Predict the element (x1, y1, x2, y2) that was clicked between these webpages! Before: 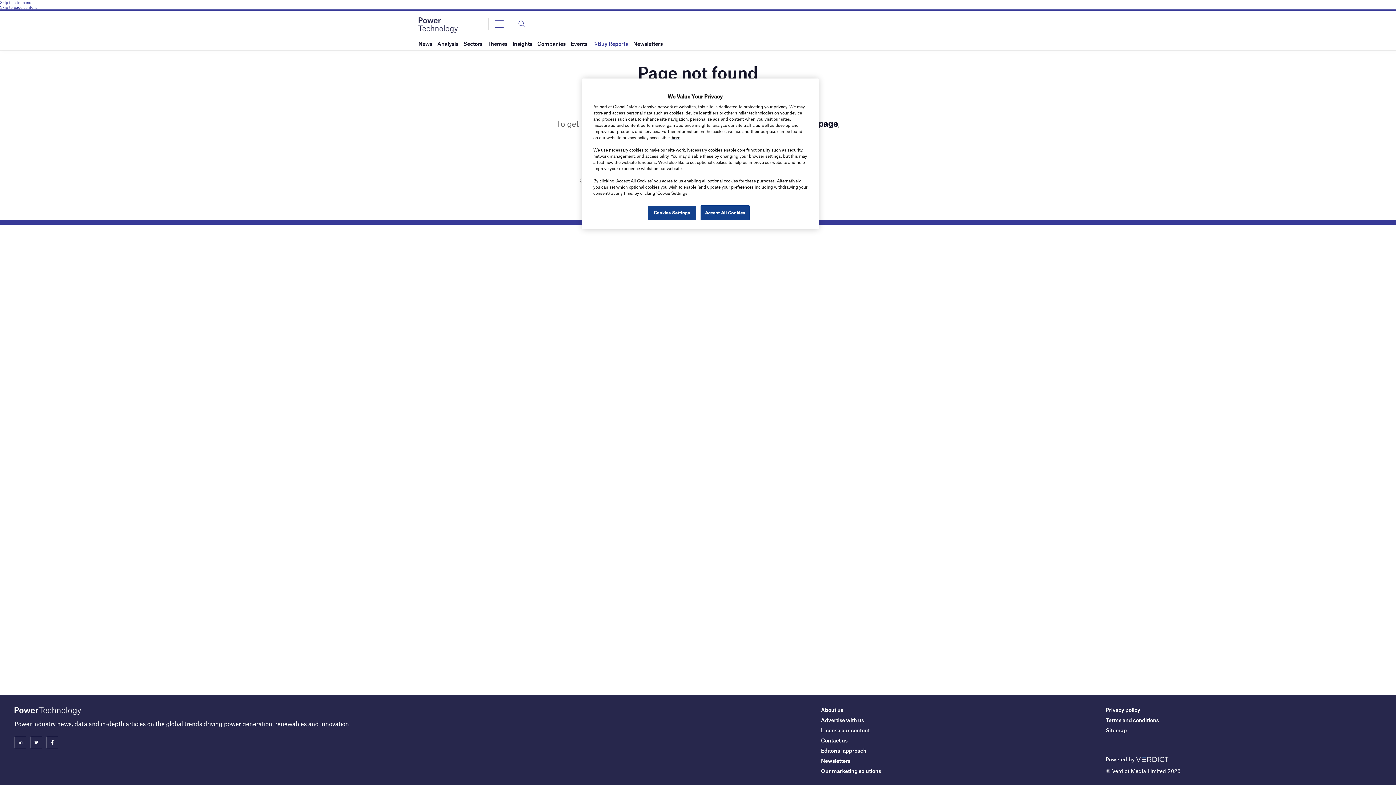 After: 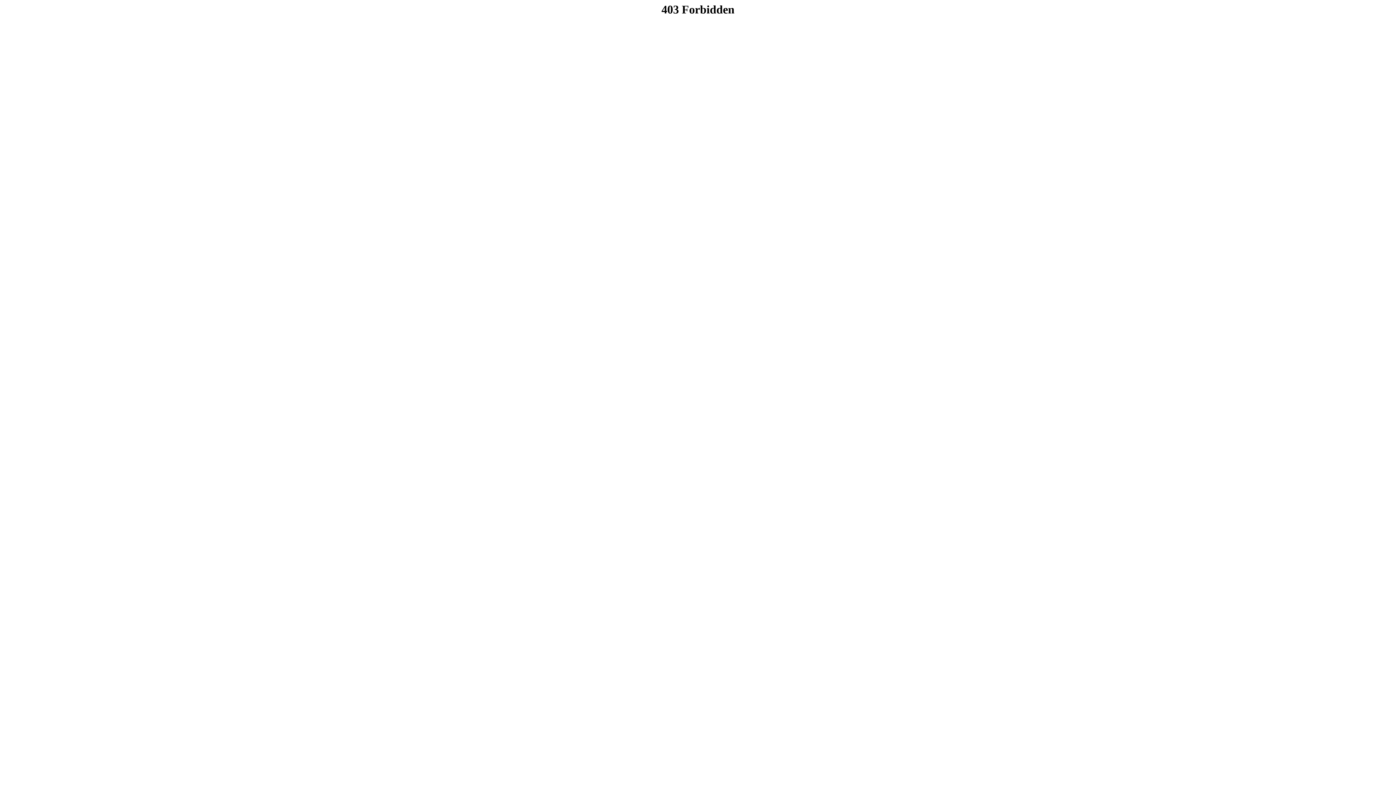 Action: label: Terms and conditions bbox: (1106, 717, 1159, 723)